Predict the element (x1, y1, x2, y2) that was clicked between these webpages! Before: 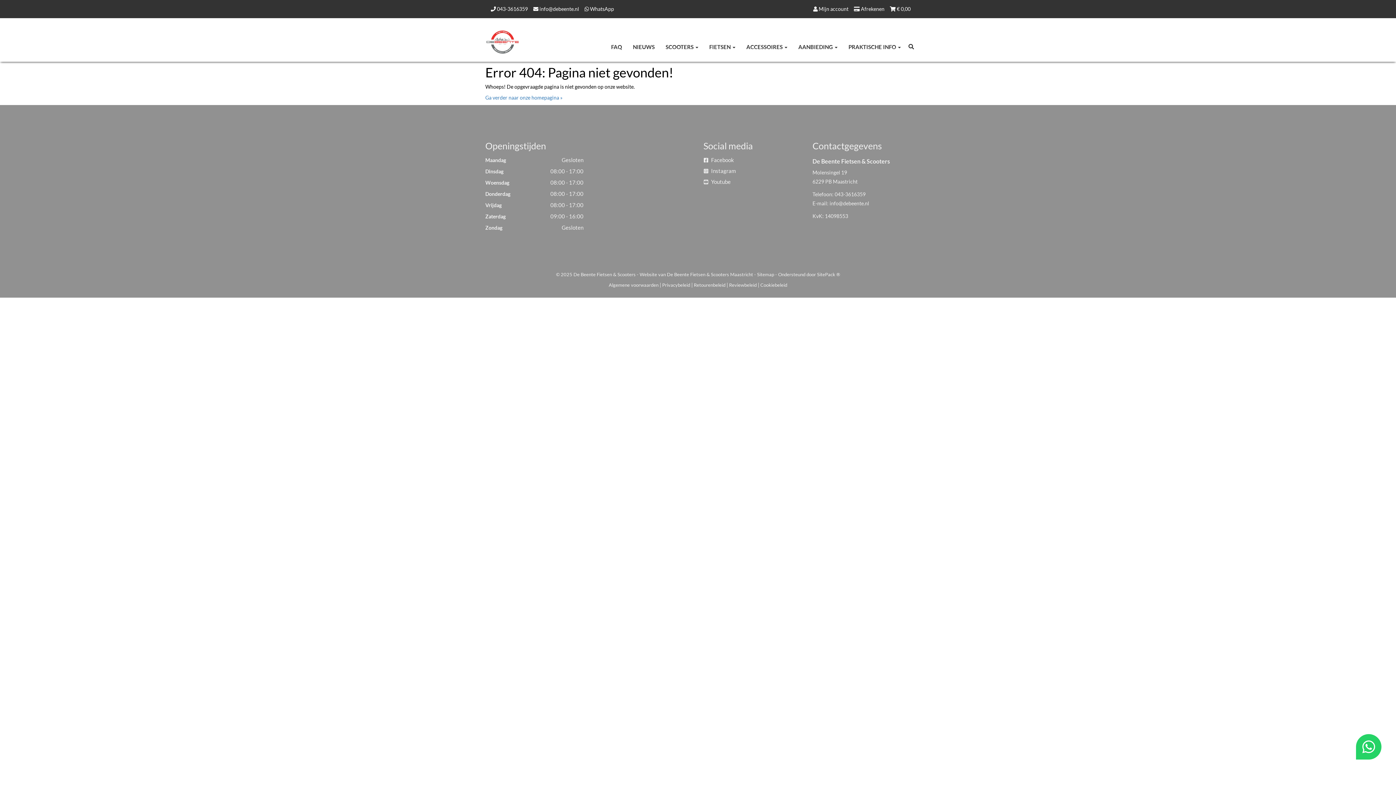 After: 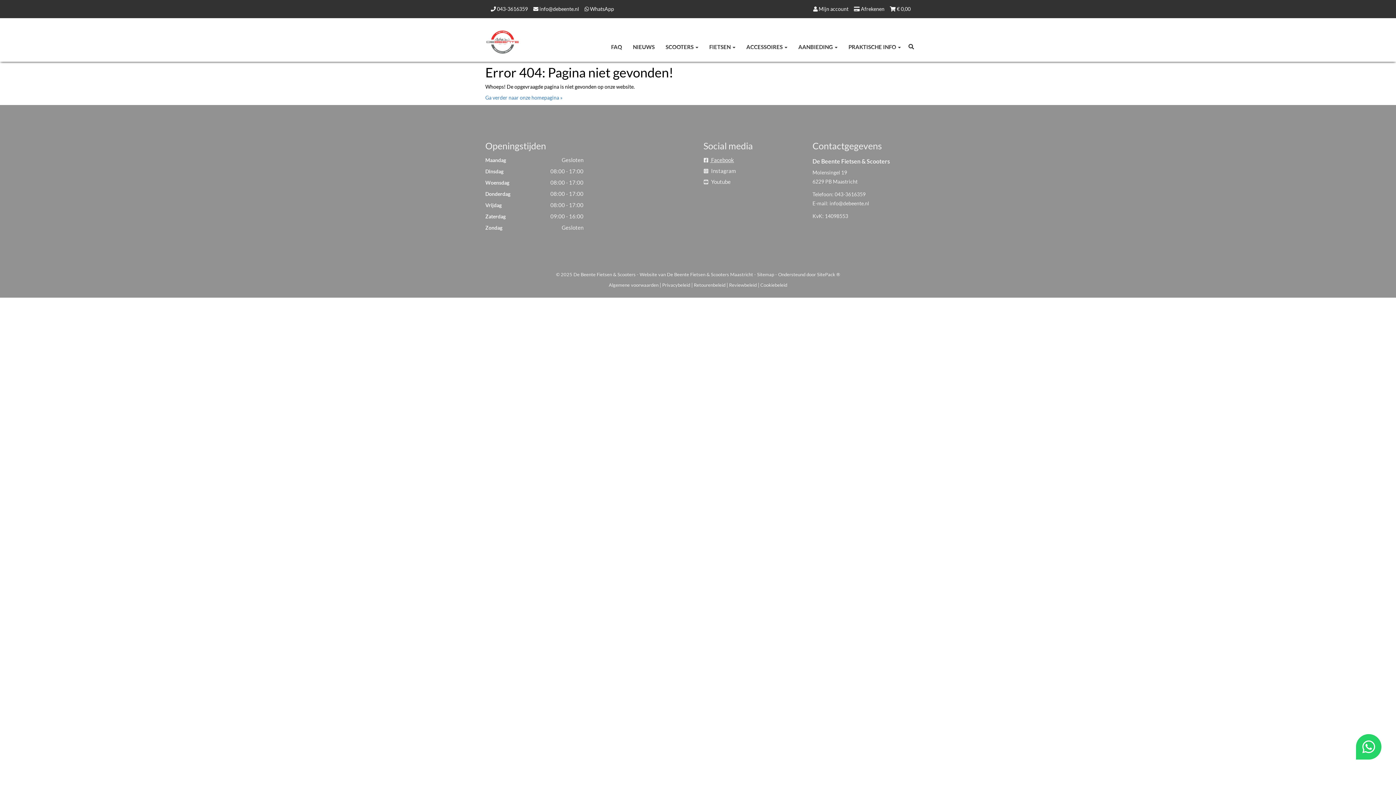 Action: label:  Facebook bbox: (703, 154, 801, 165)